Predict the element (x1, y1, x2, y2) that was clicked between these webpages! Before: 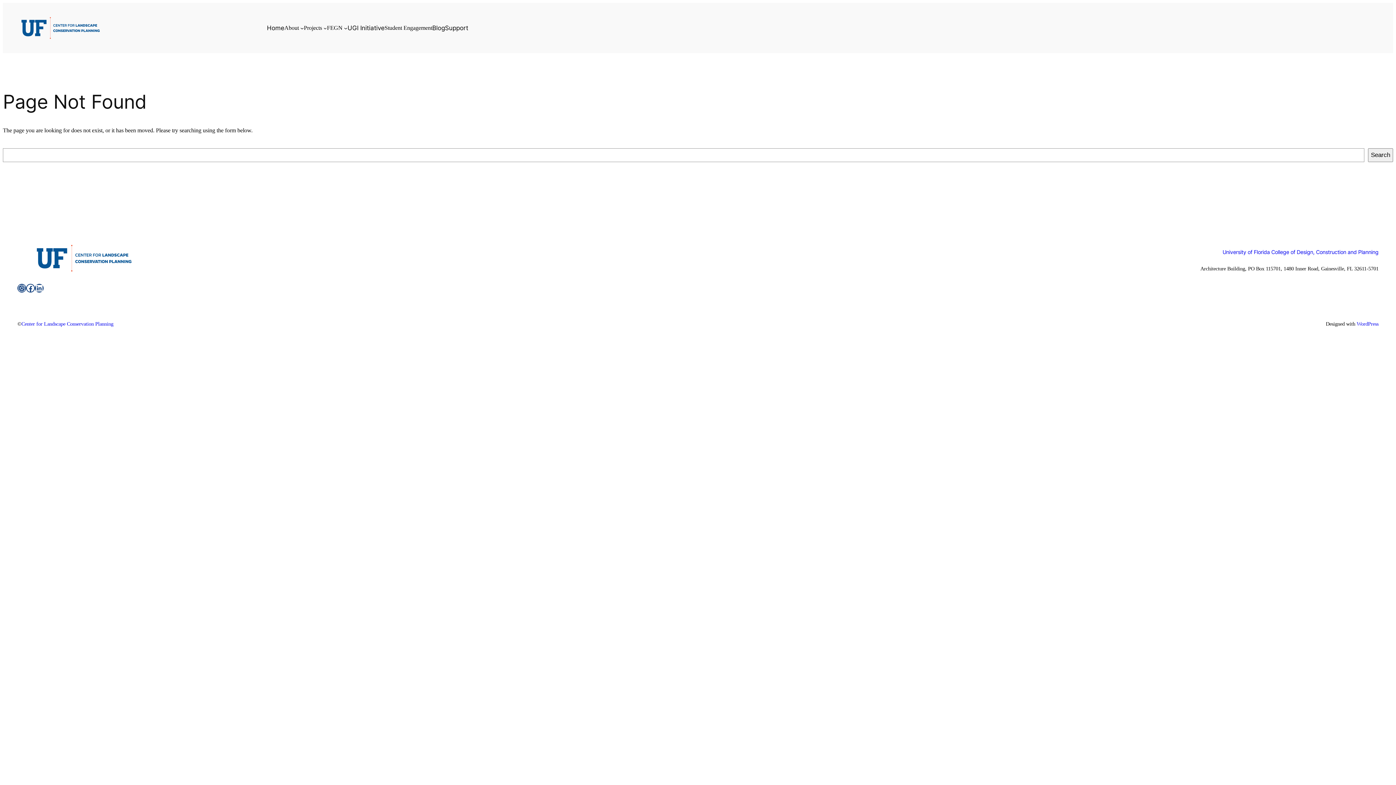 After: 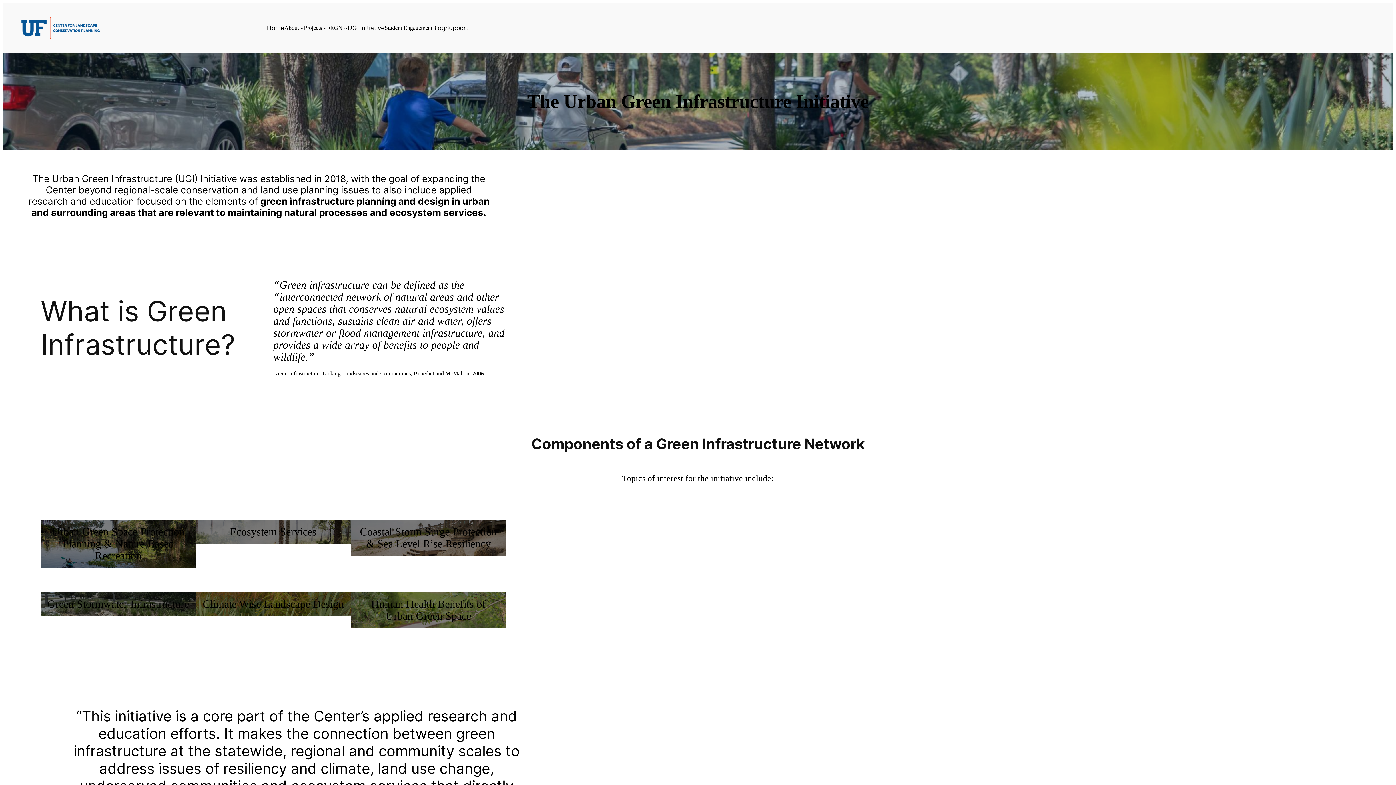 Action: label: UGI Initiative bbox: (347, 24, 384, 31)